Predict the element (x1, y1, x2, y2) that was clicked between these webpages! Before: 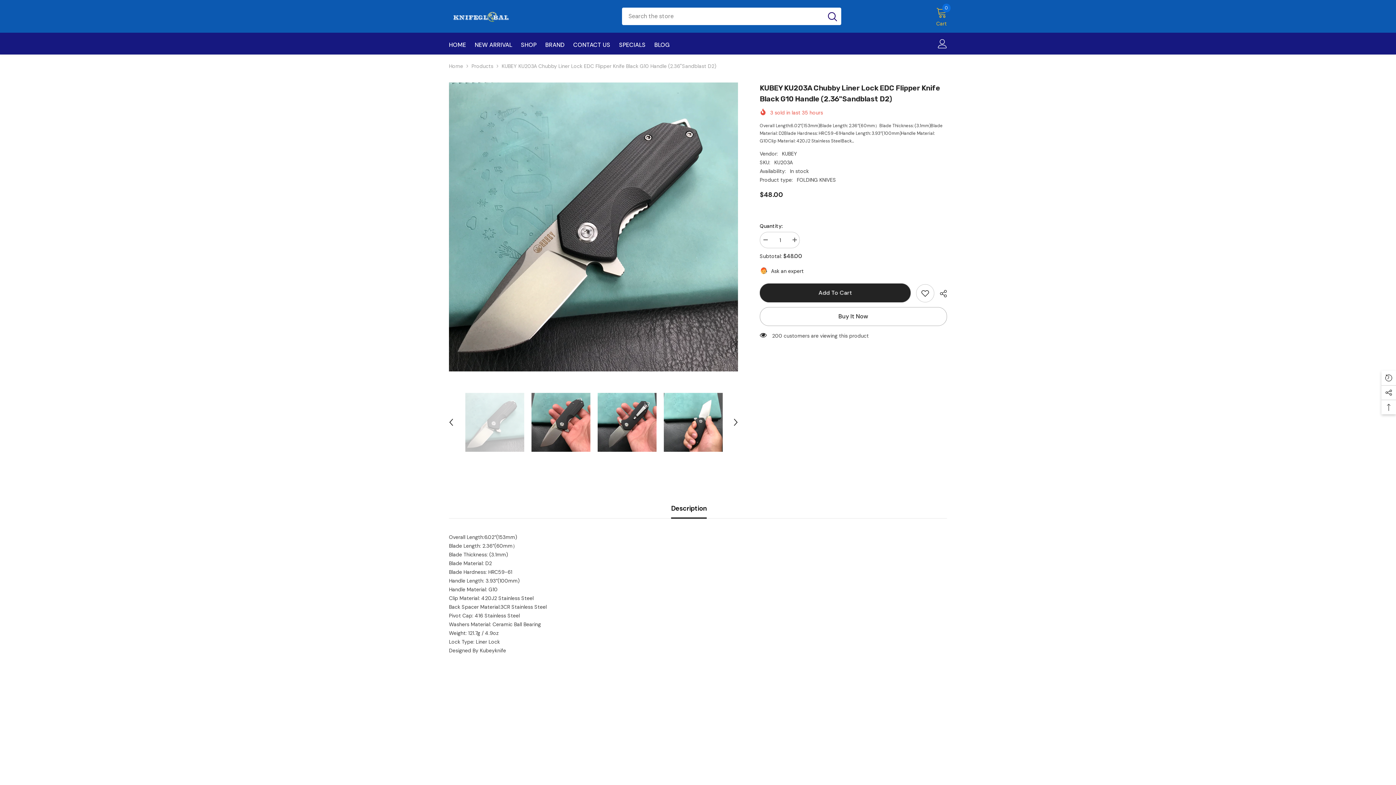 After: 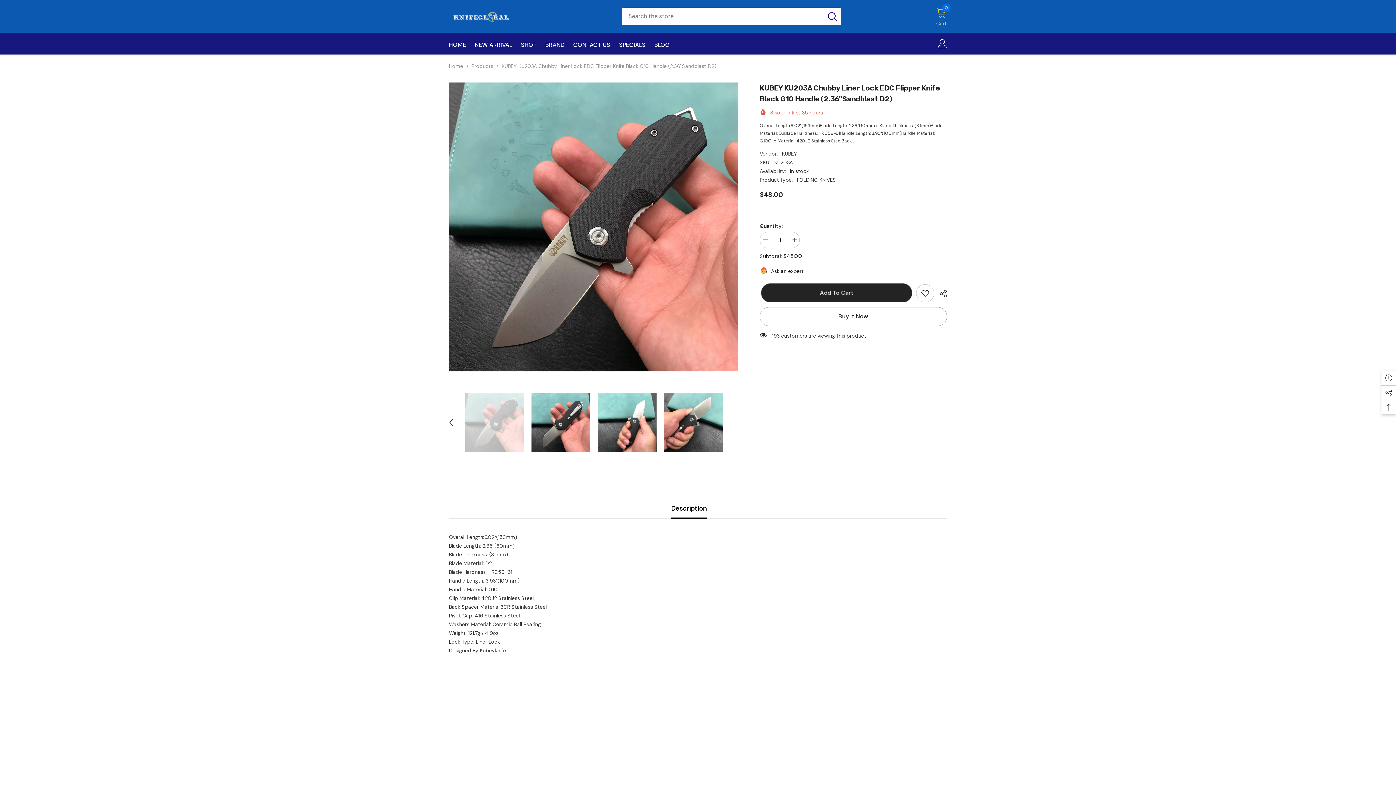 Action: label: Next bbox: (730, 417, 741, 427)